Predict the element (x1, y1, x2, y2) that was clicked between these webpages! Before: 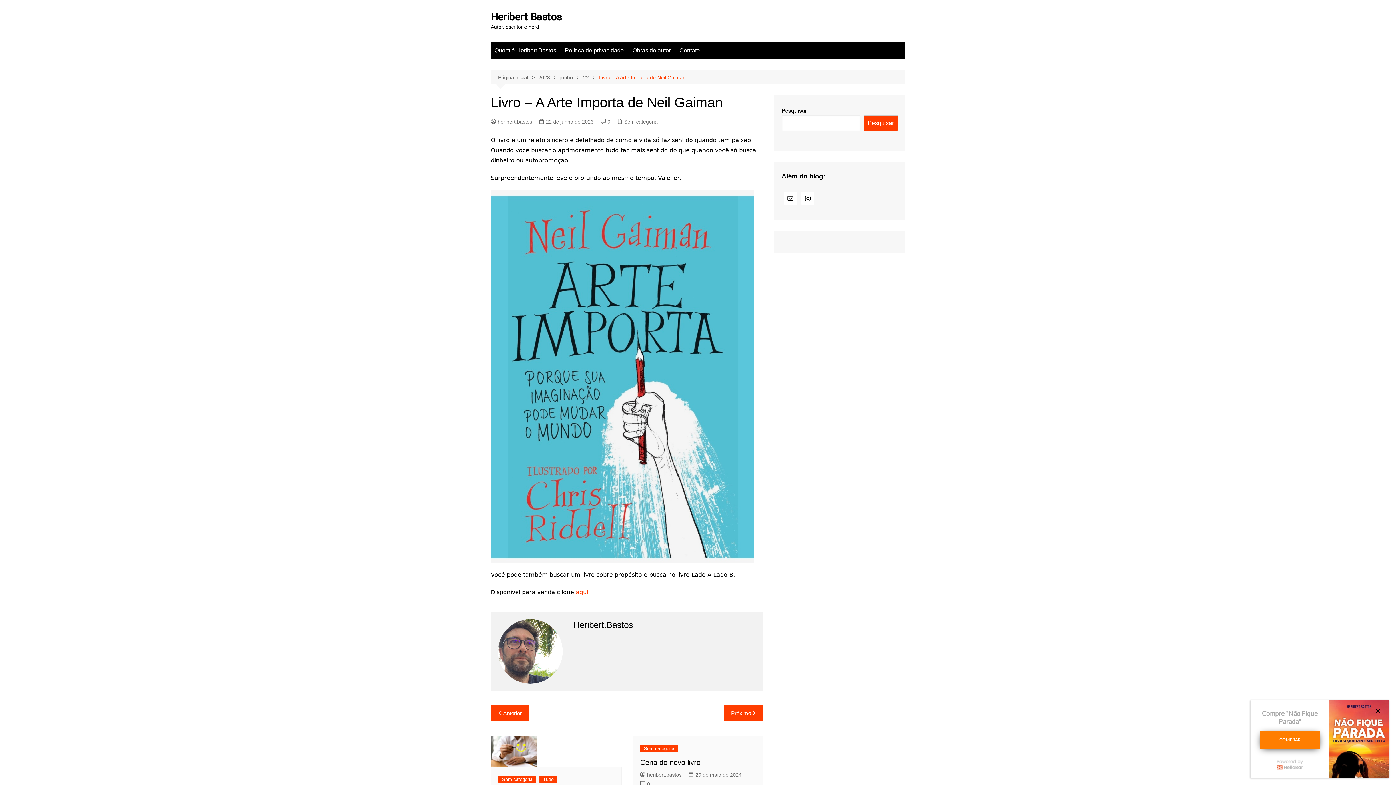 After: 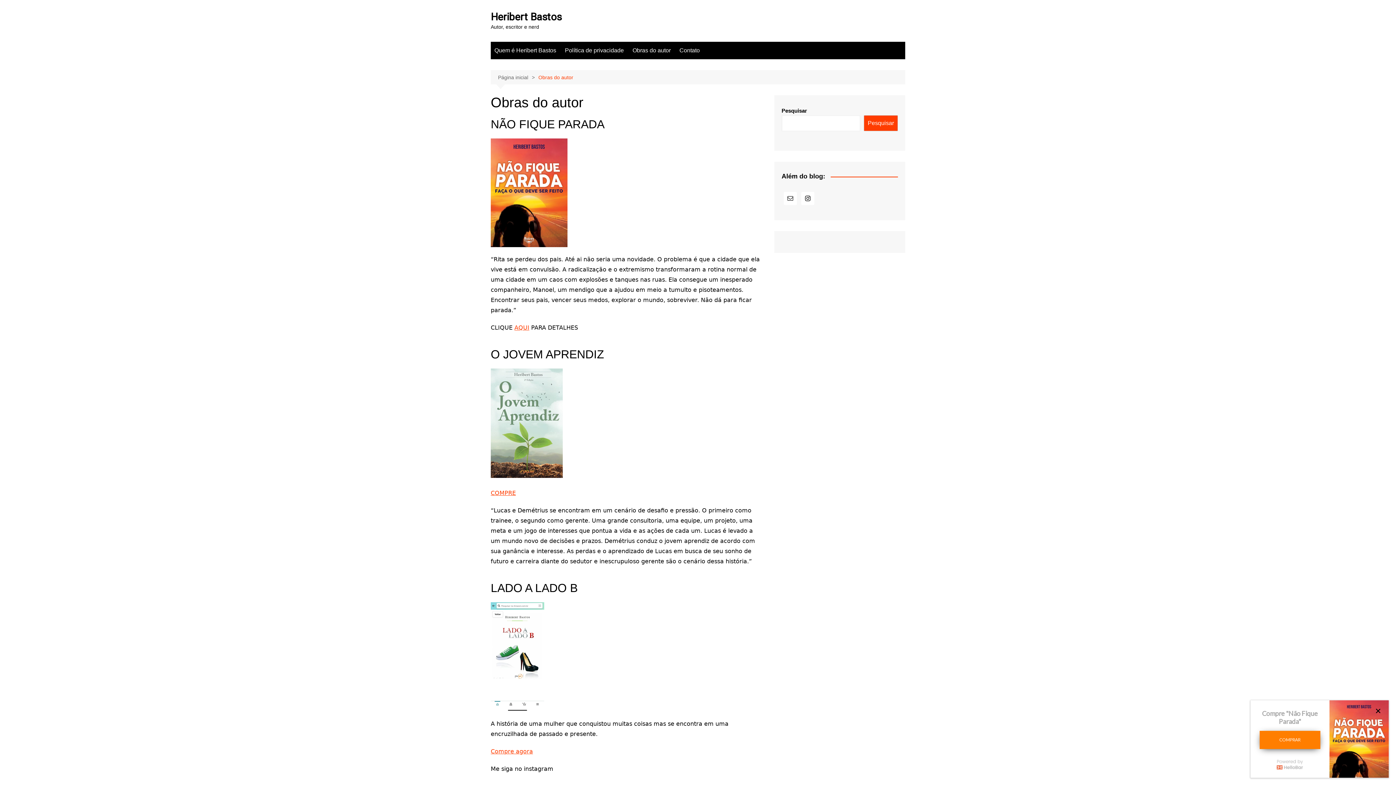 Action: bbox: (629, 41, 674, 59) label: Obras do autor